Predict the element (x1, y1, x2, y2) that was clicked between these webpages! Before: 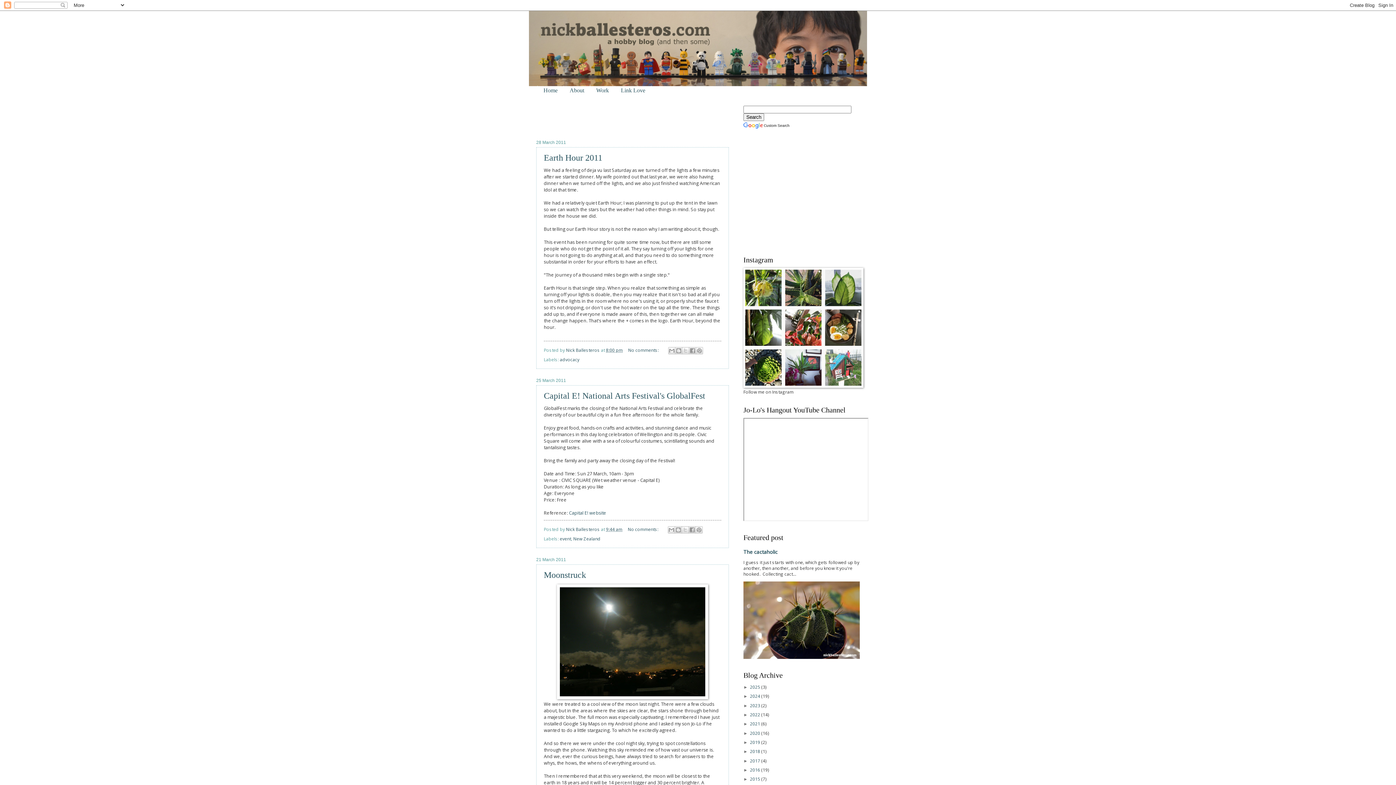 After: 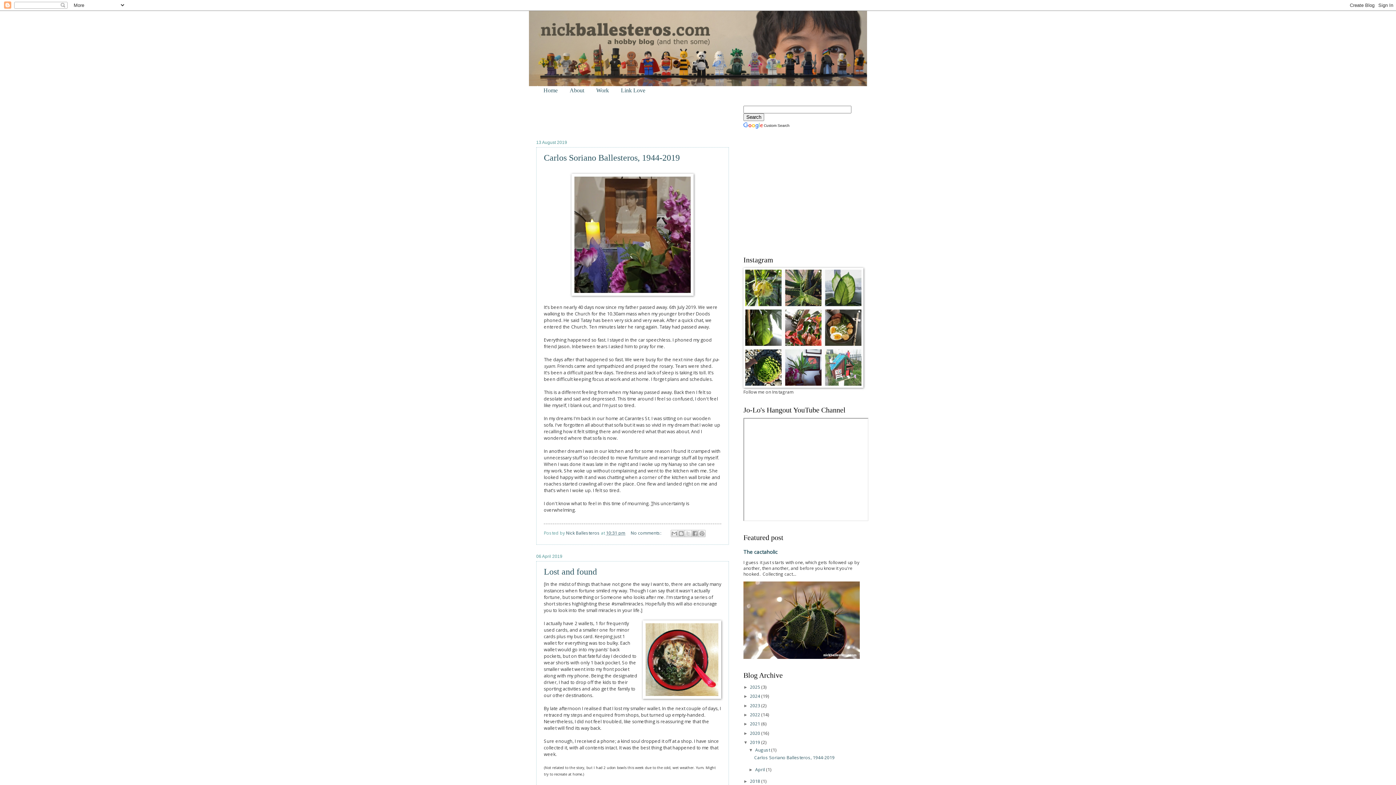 Action: label: 2019  bbox: (750, 739, 761, 745)